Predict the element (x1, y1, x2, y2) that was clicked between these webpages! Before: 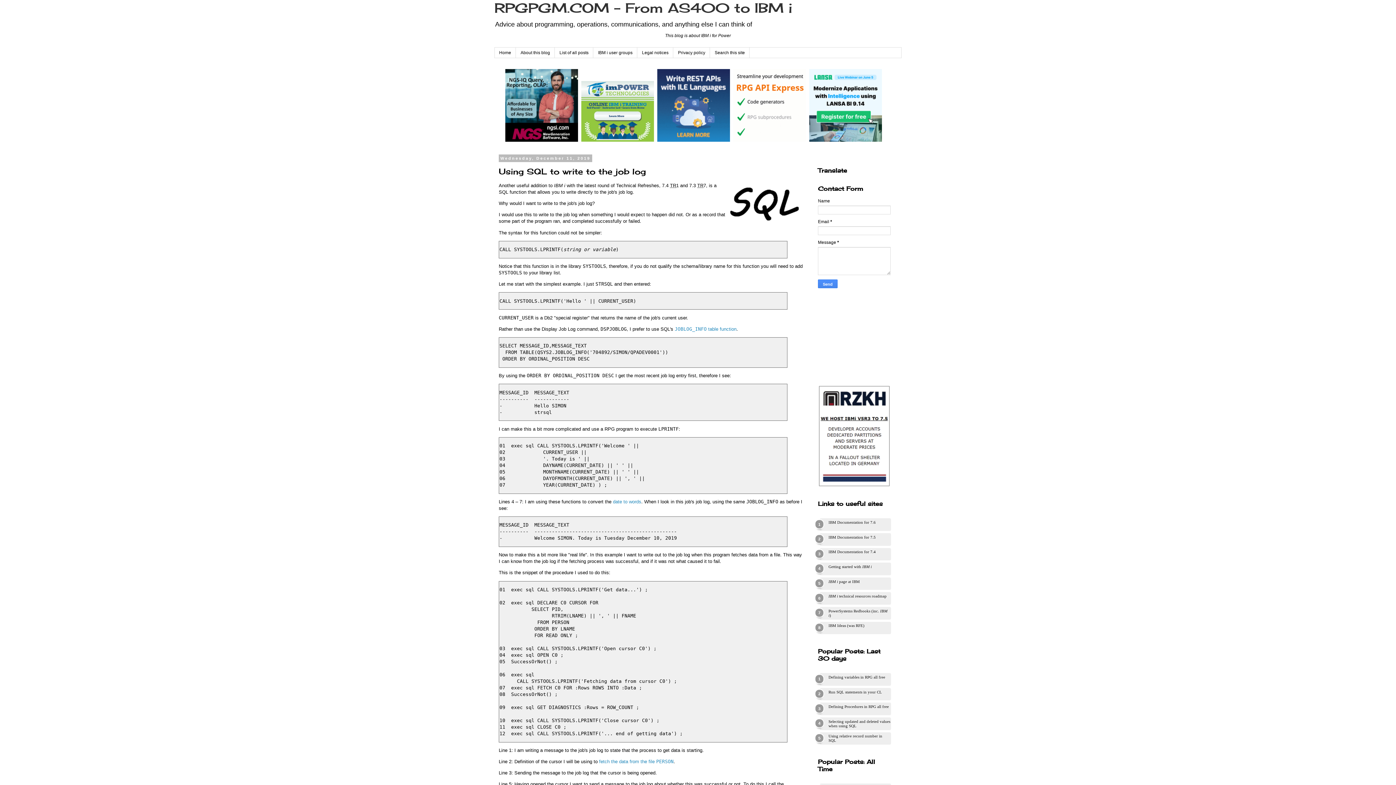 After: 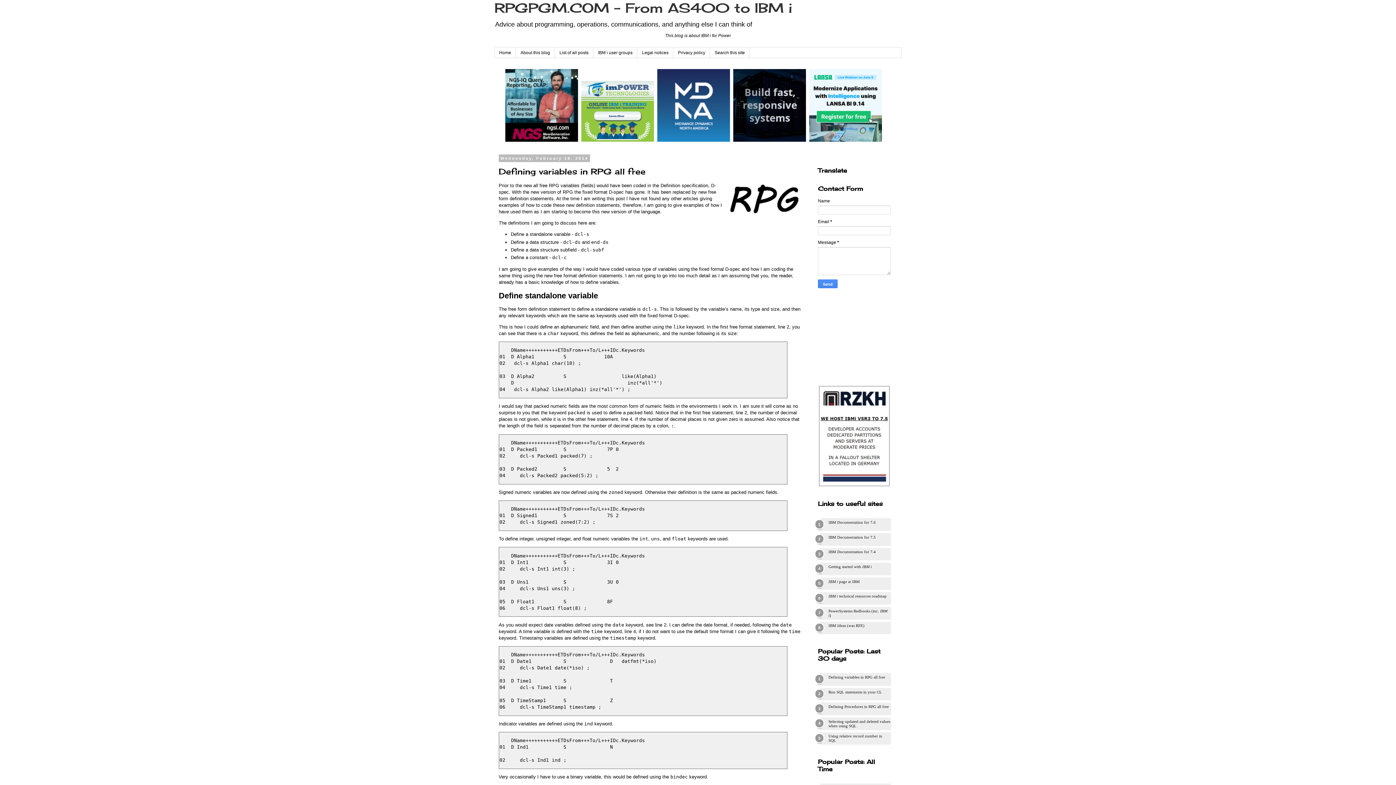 Action: bbox: (828, 675, 890, 684) label: Defining variables in RPG all free